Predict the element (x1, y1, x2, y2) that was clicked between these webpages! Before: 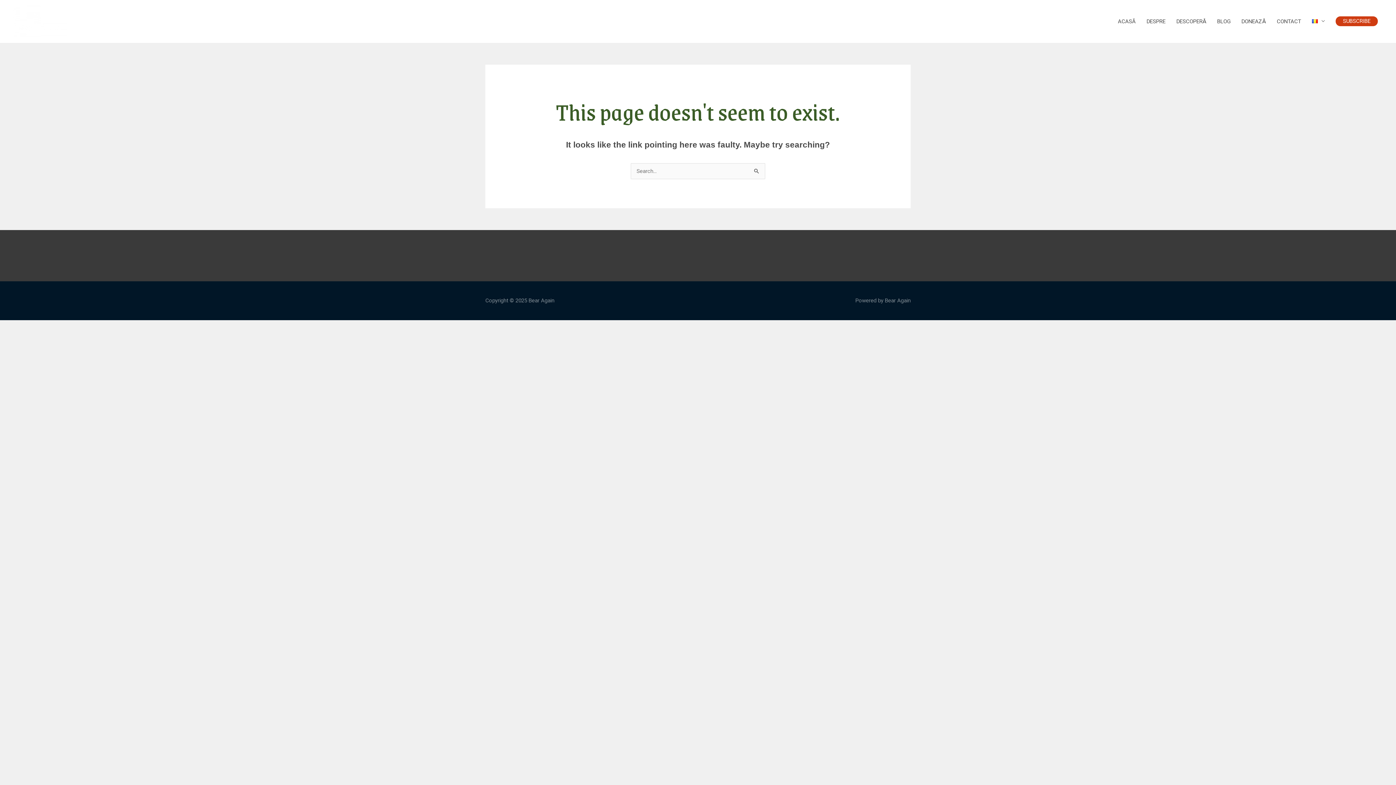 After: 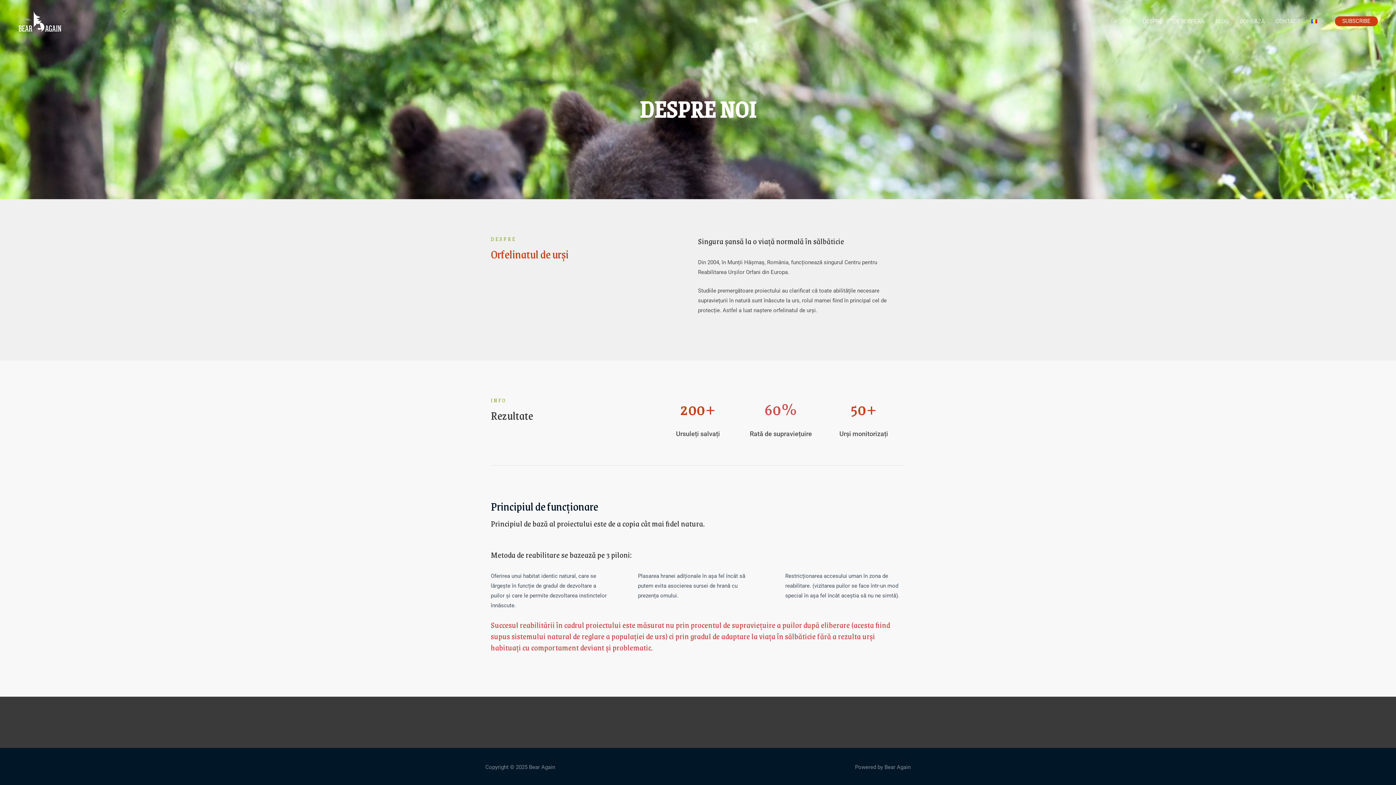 Action: bbox: (1141, 10, 1171, 32) label: DESPRE